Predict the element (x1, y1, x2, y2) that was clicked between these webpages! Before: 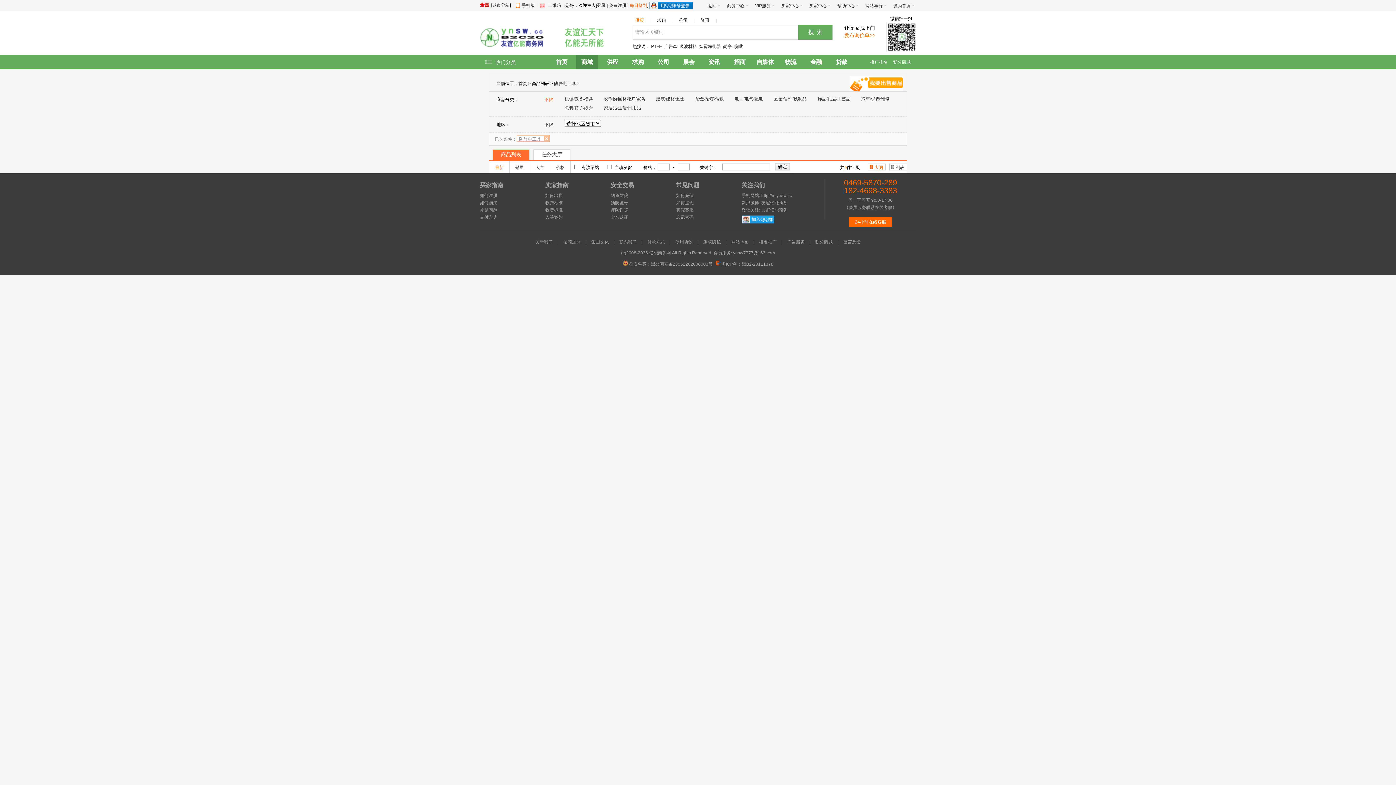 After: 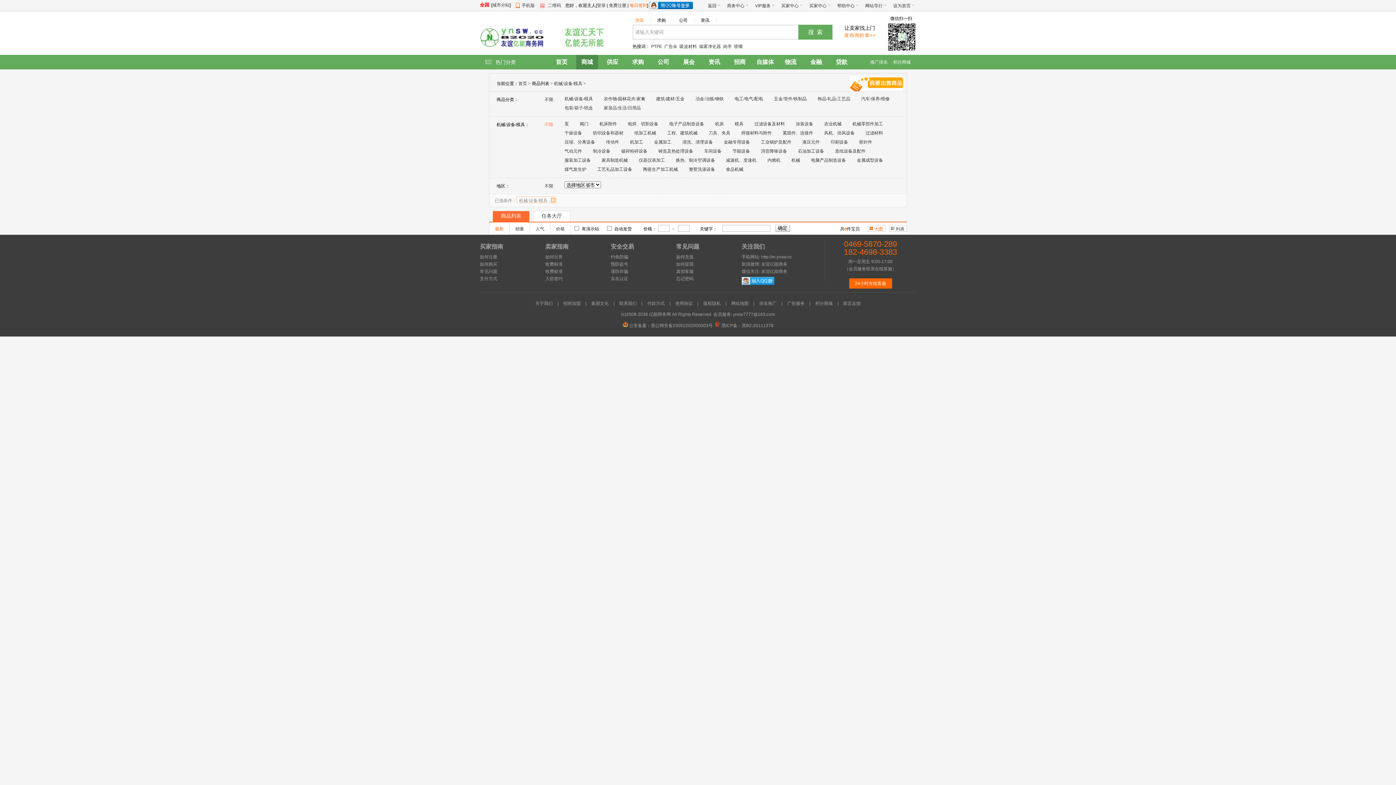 Action: label: 机械/设备/模具 bbox: (564, 94, 593, 103)